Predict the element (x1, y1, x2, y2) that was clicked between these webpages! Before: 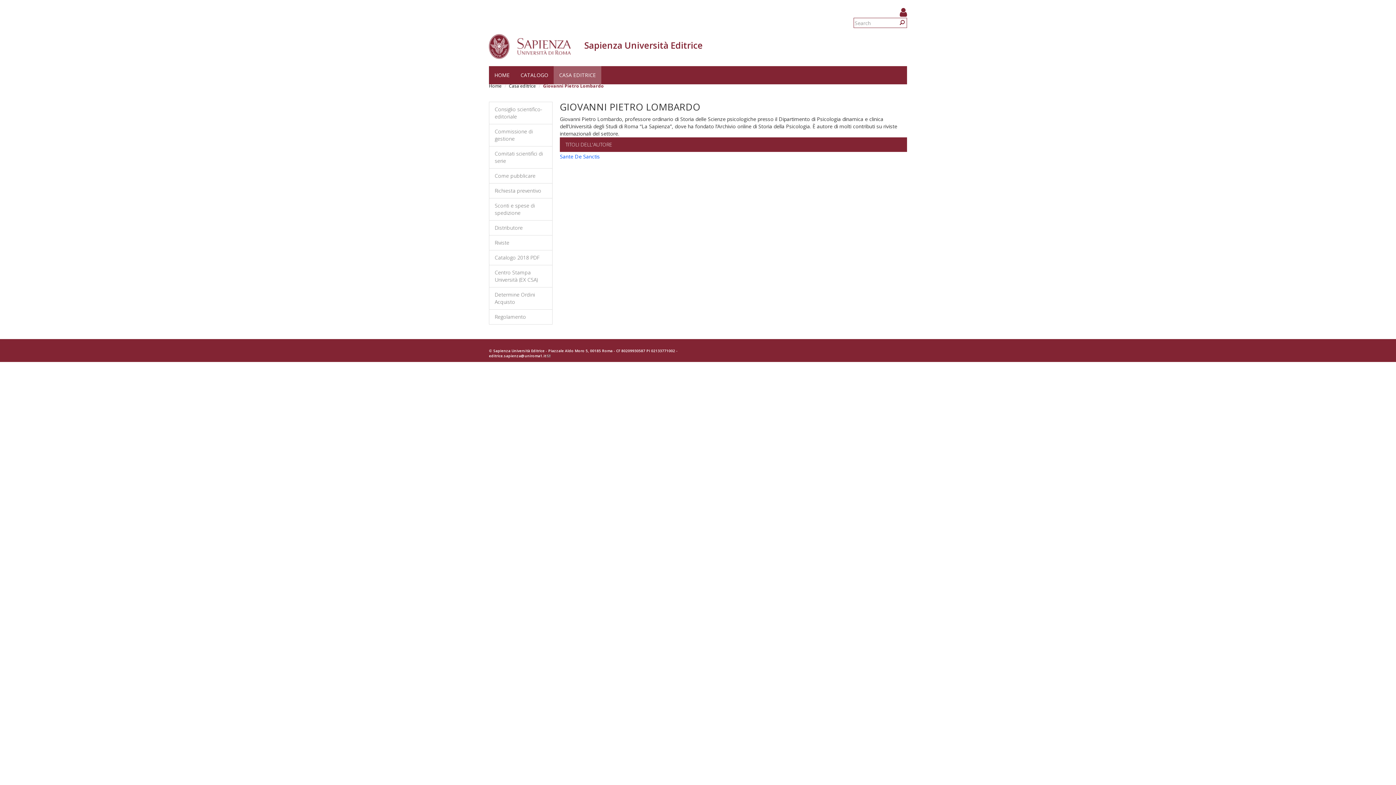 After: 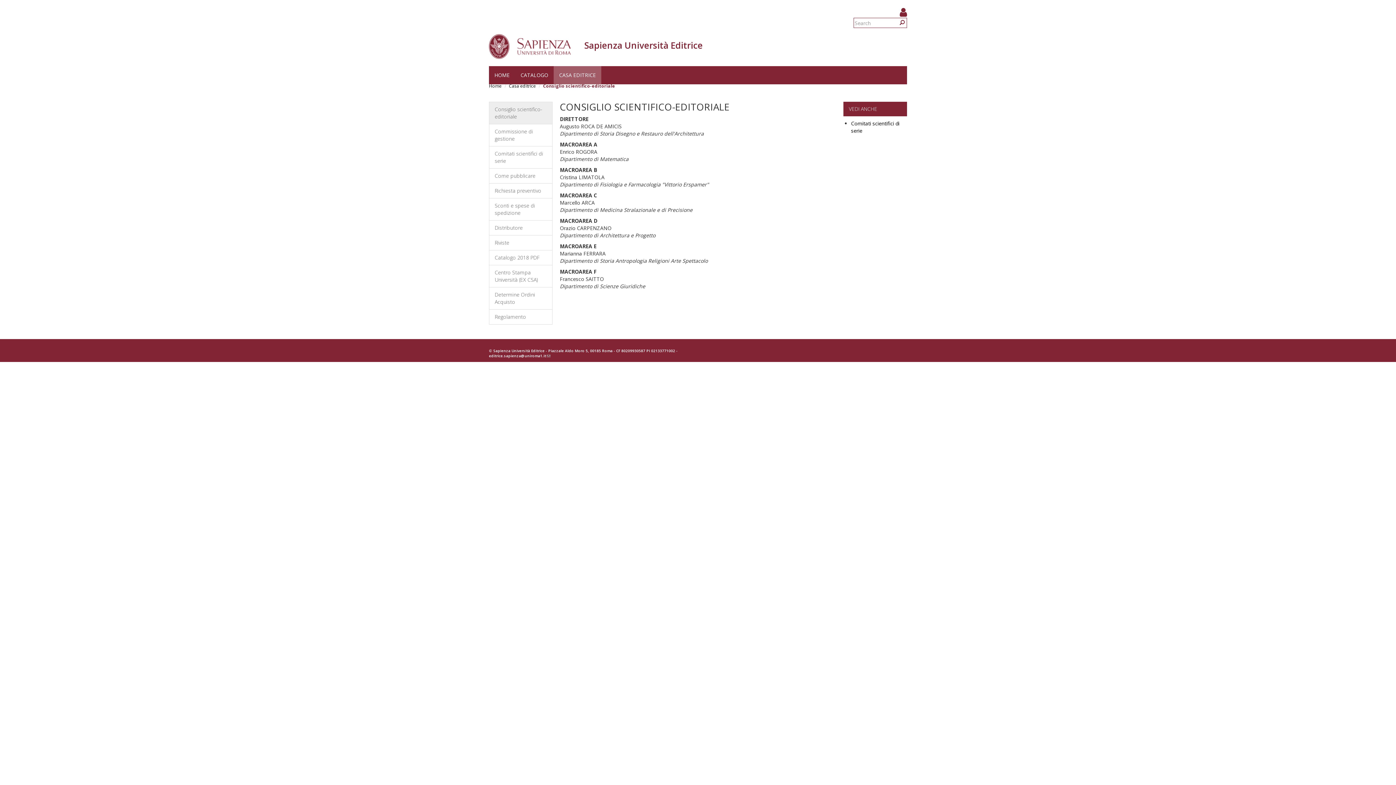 Action: label: Casa editrice bbox: (509, 82, 536, 89)